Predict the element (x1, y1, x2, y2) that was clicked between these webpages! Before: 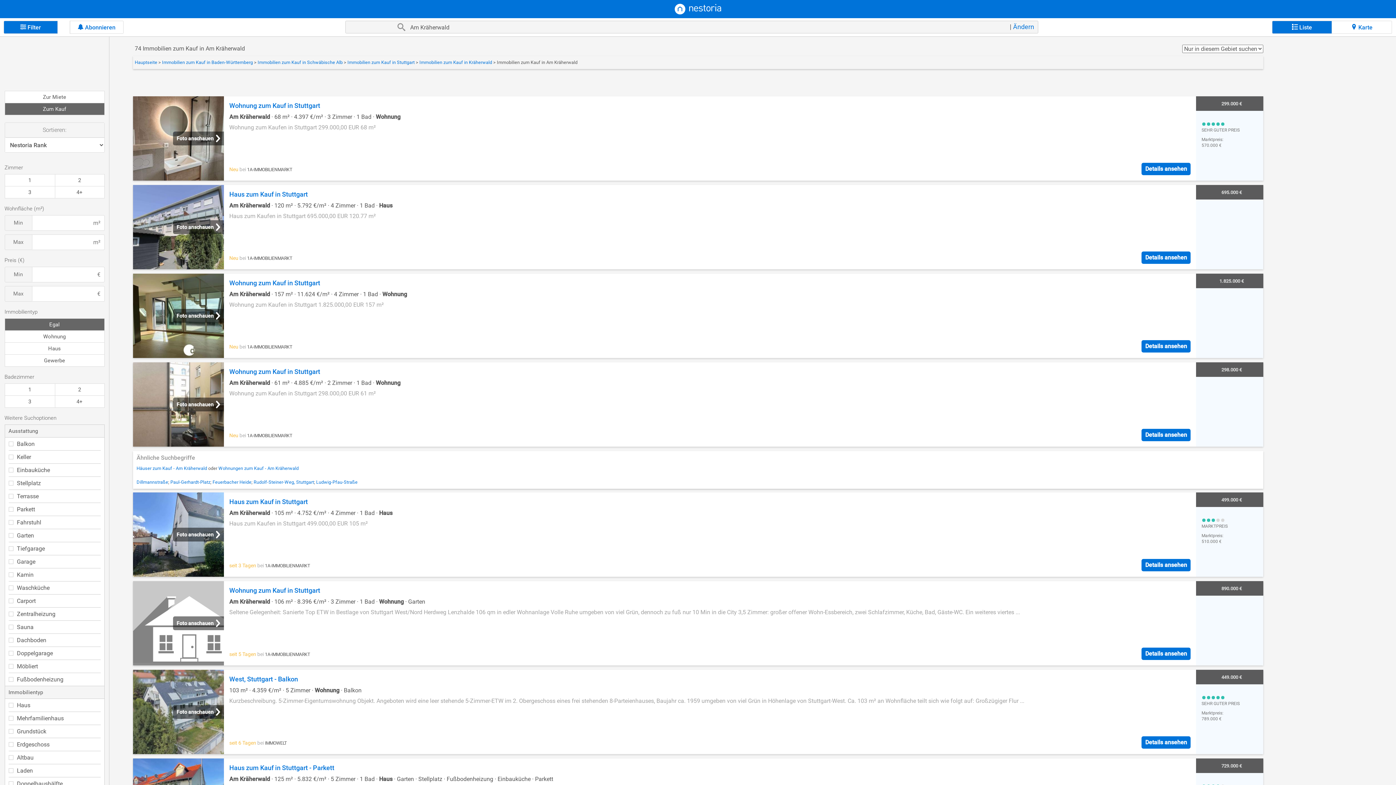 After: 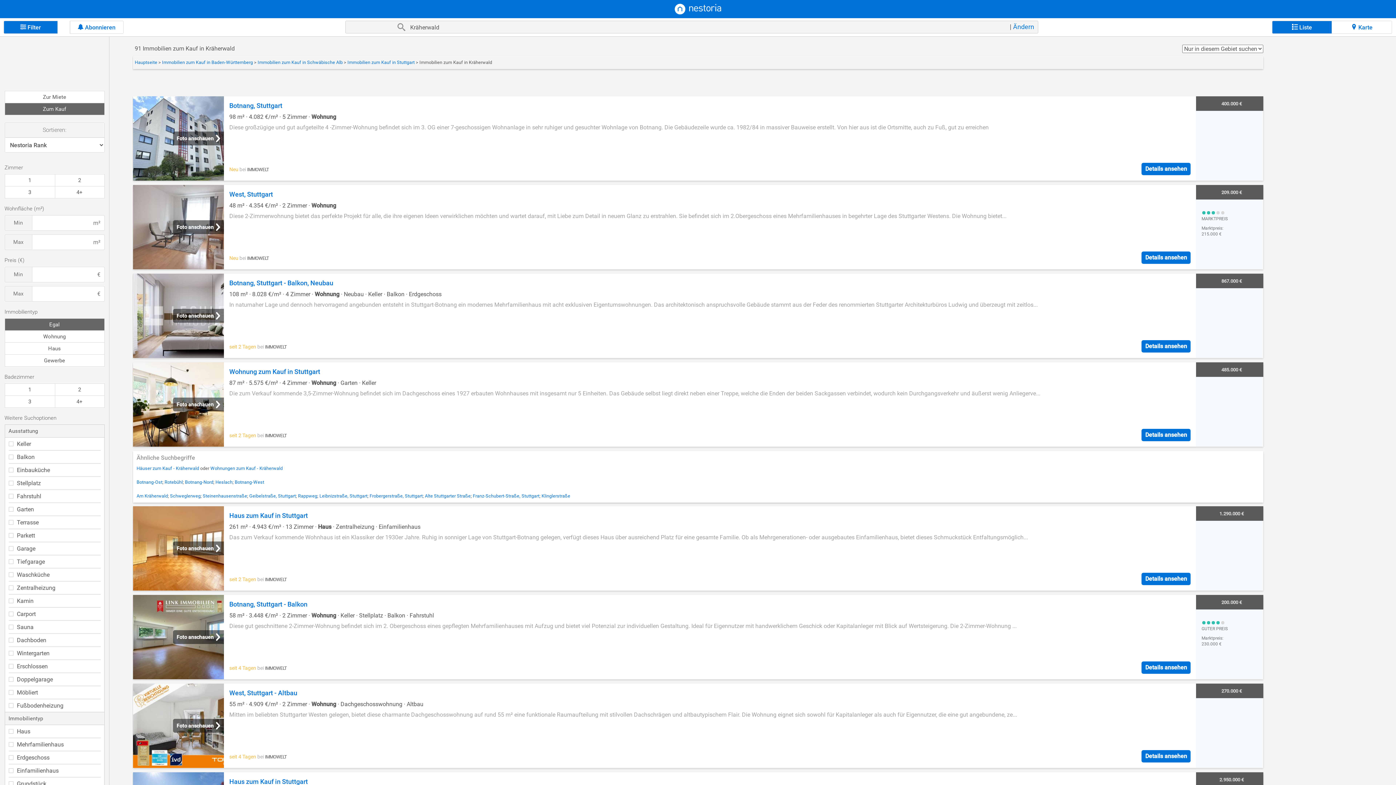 Action: label: Immobilien zum Kauf in Kräherwald  bbox: (419, 59, 493, 65)